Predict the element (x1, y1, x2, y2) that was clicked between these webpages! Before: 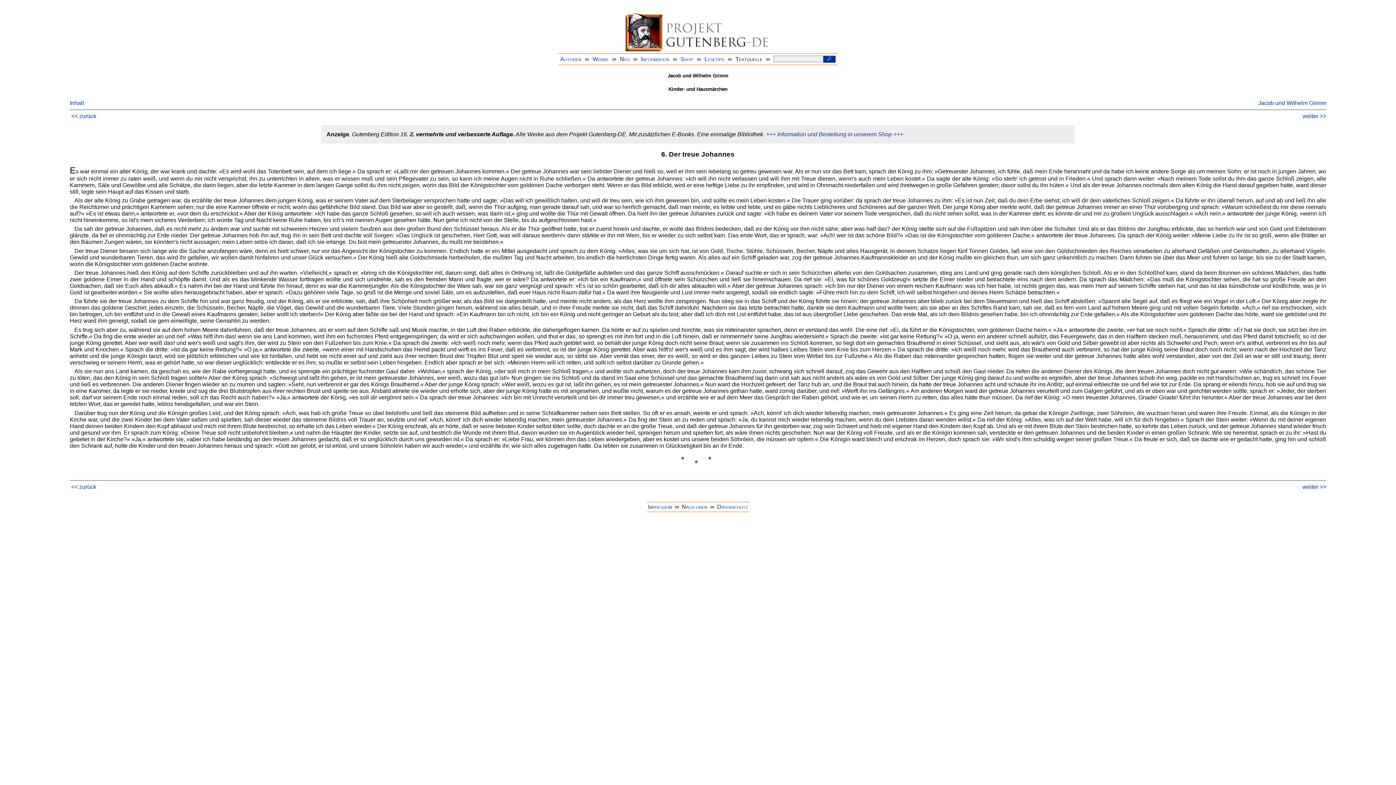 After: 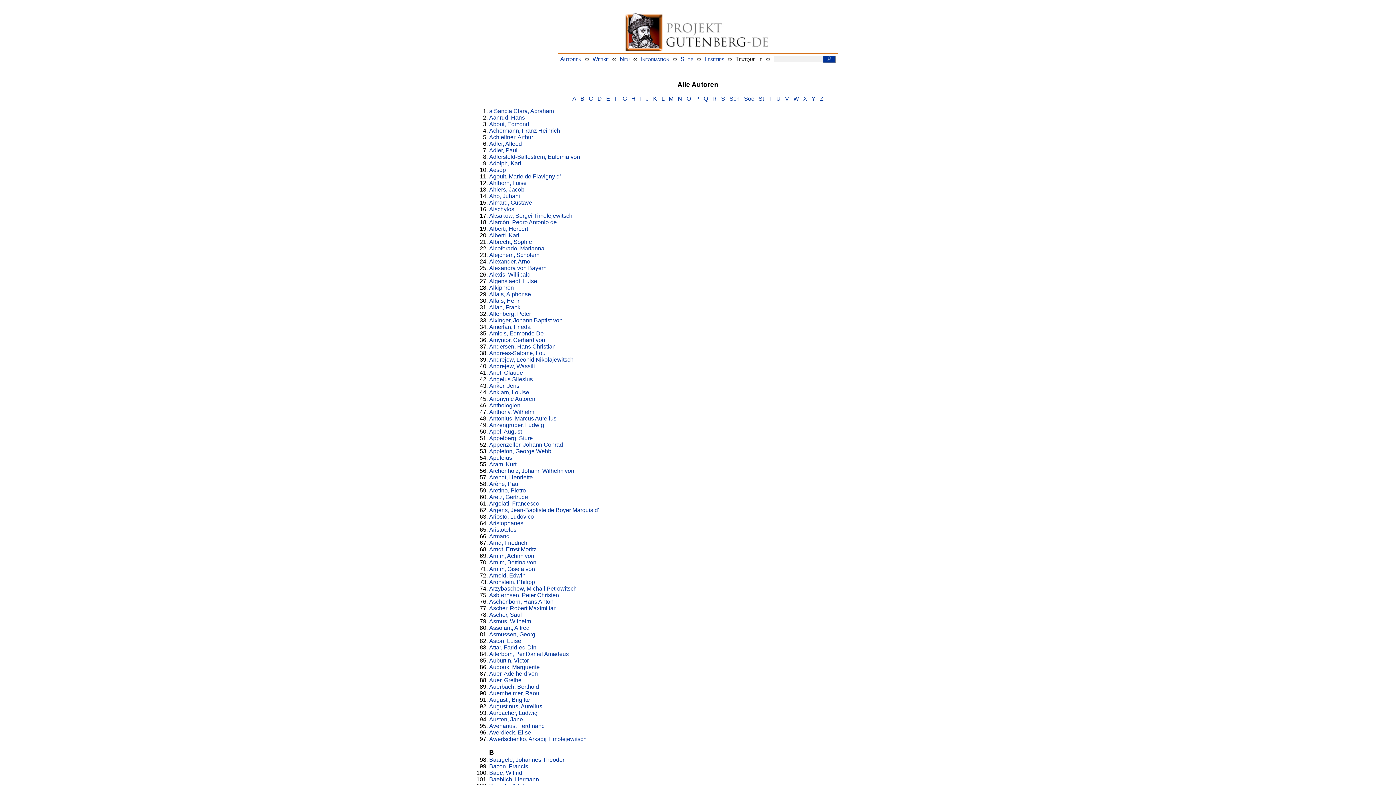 Action: label: Autoren bbox: (560, 55, 581, 62)